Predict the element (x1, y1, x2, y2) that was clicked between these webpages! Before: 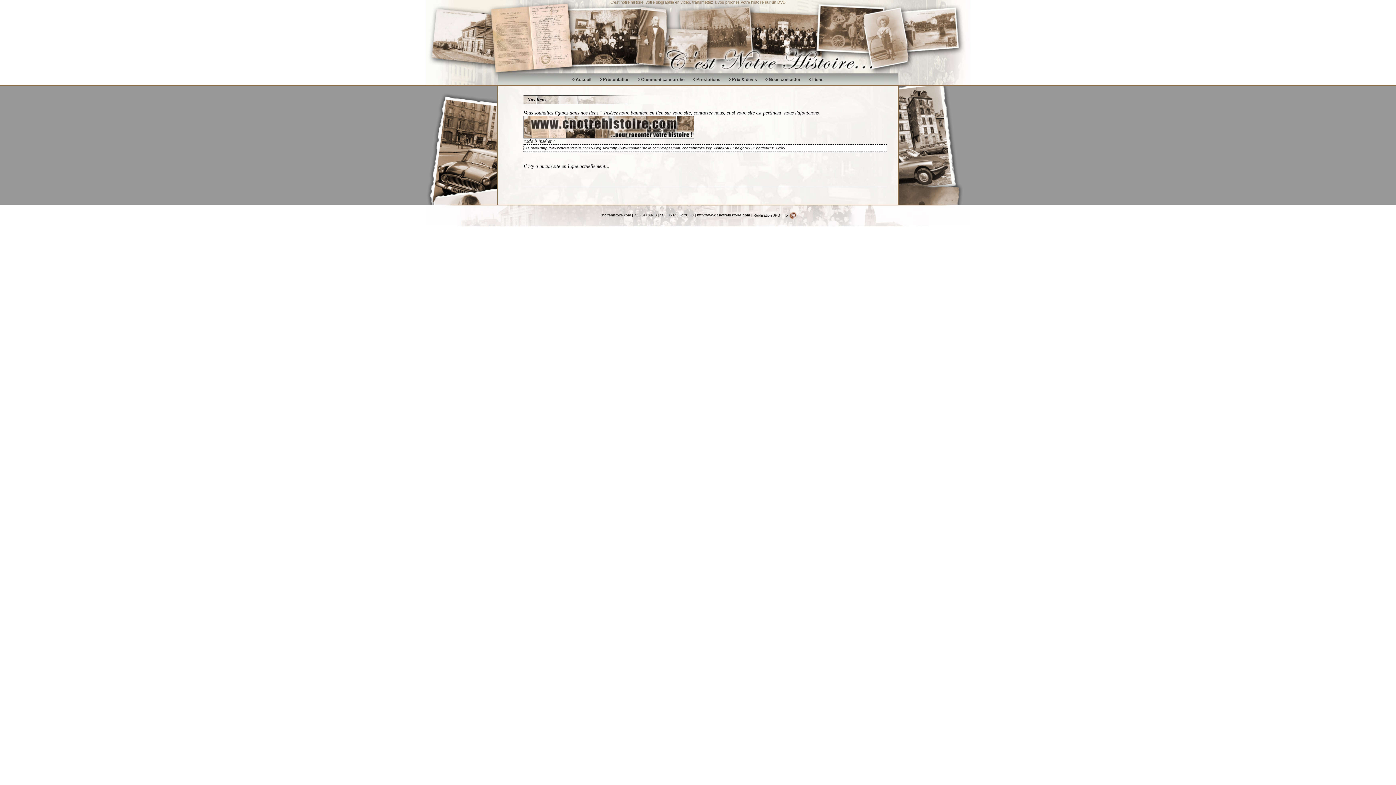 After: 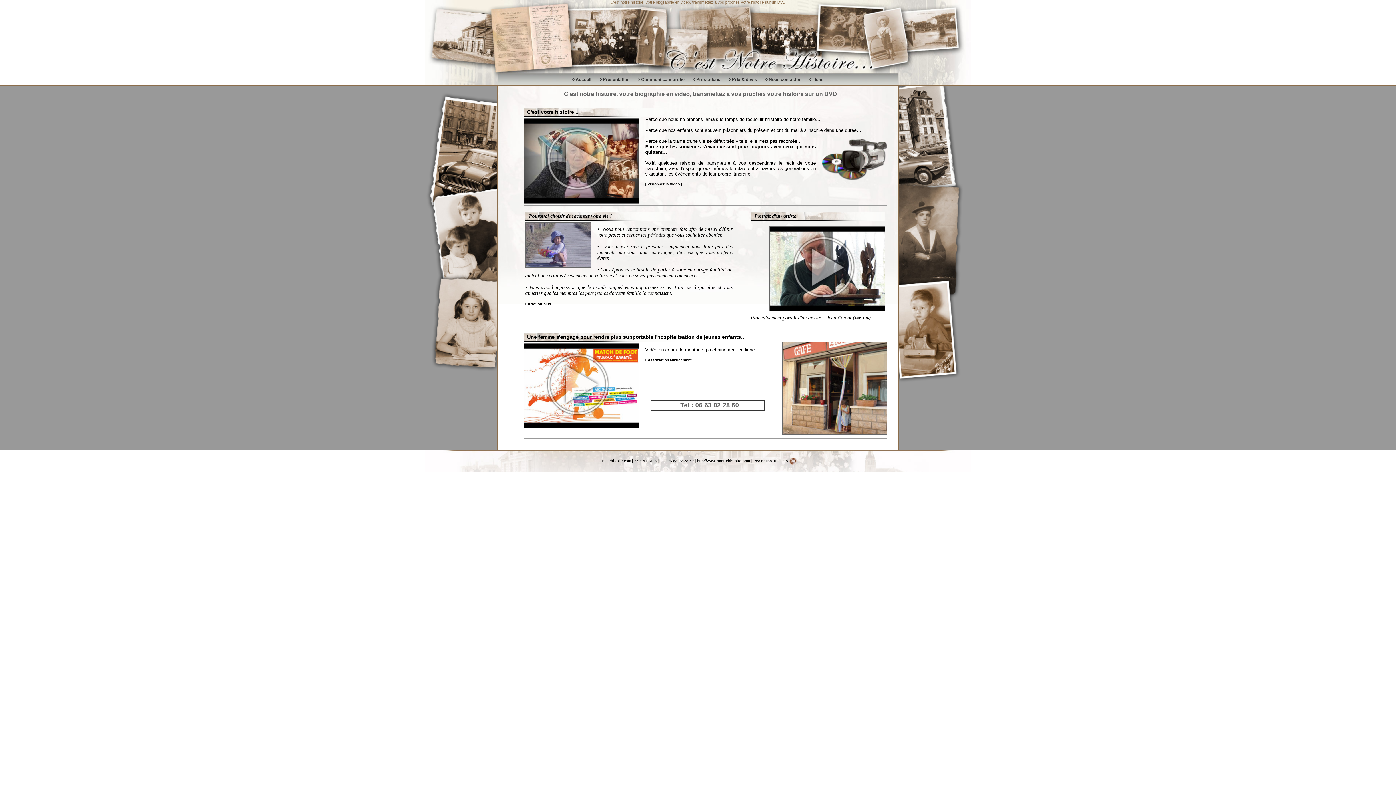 Action: bbox: (498, 68, 837, 73)